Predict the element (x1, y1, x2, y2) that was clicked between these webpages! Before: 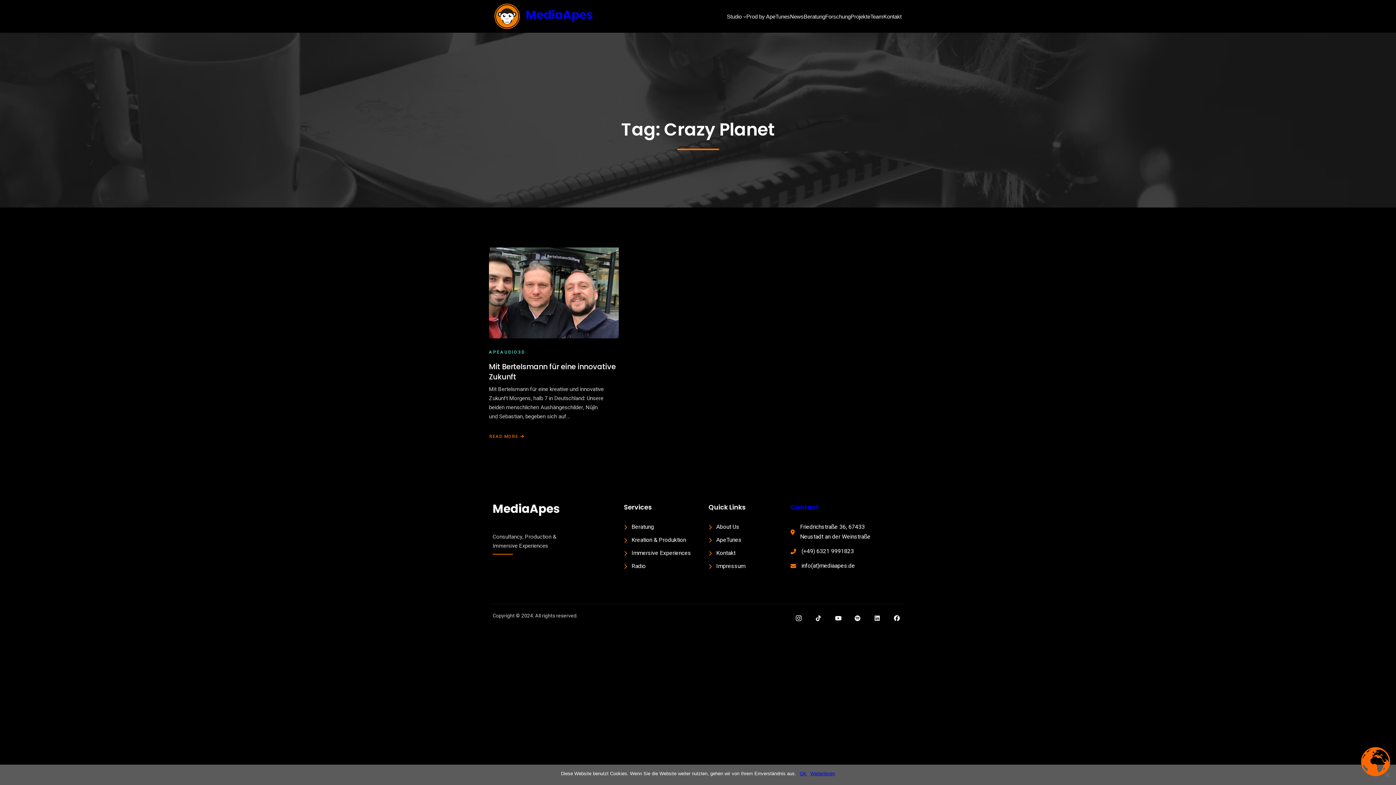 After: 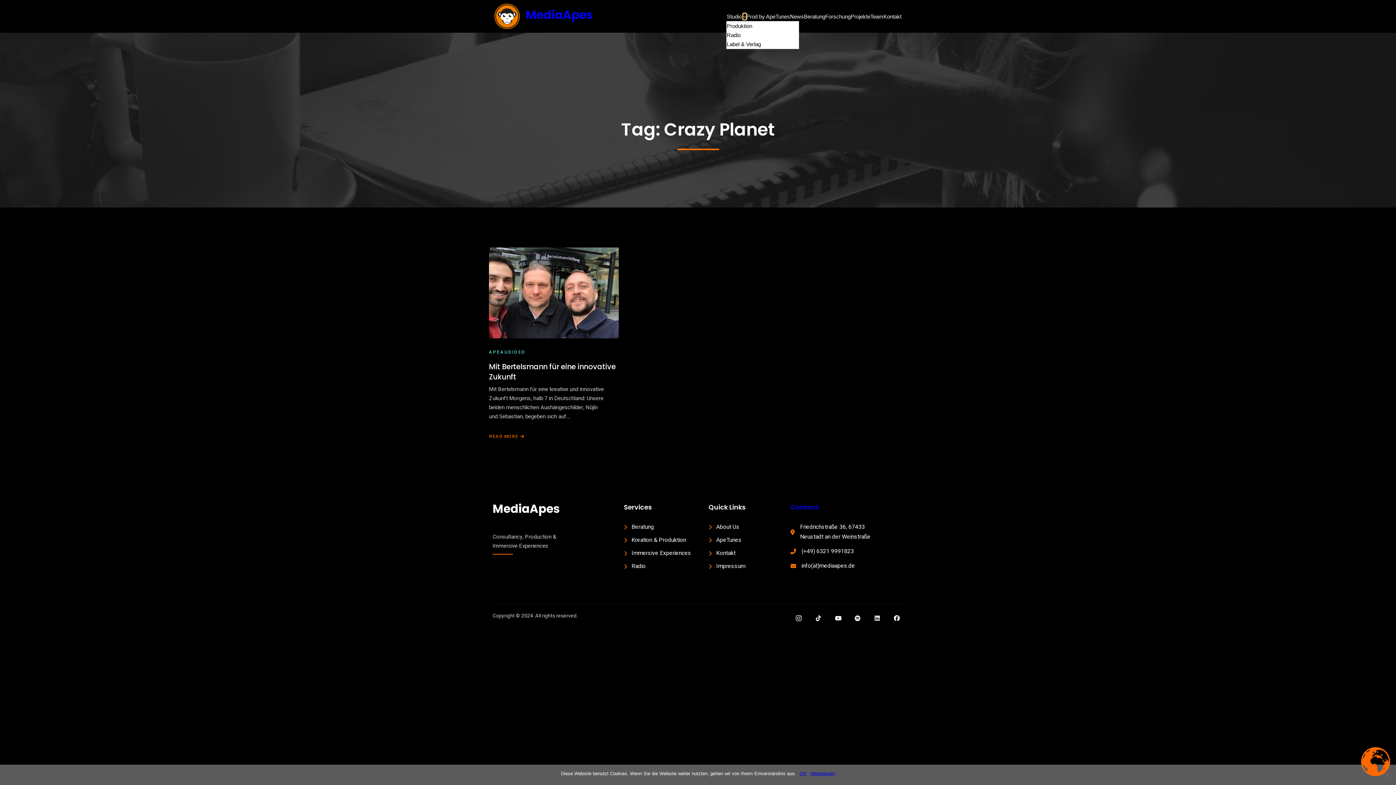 Action: bbox: (743, 14, 746, 18) label: Studio submenu